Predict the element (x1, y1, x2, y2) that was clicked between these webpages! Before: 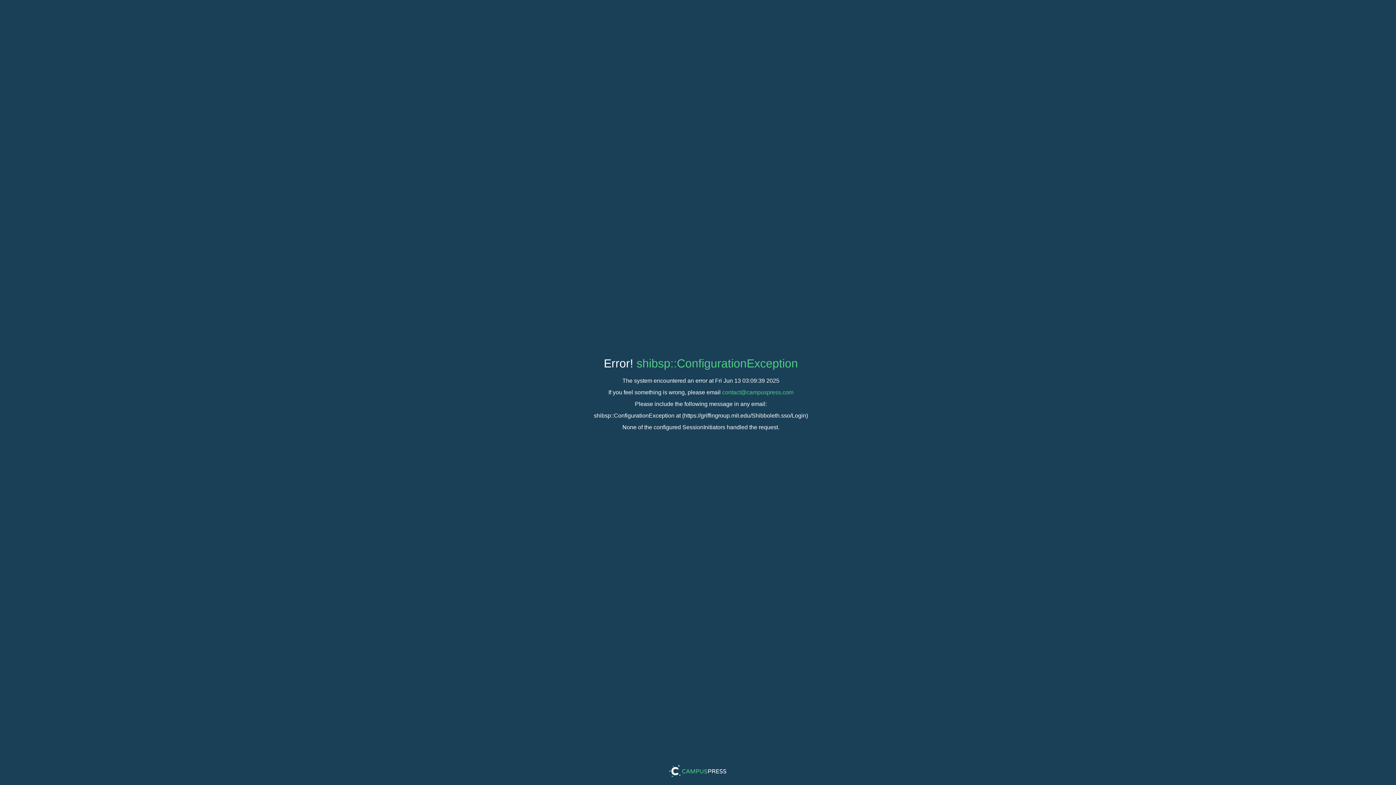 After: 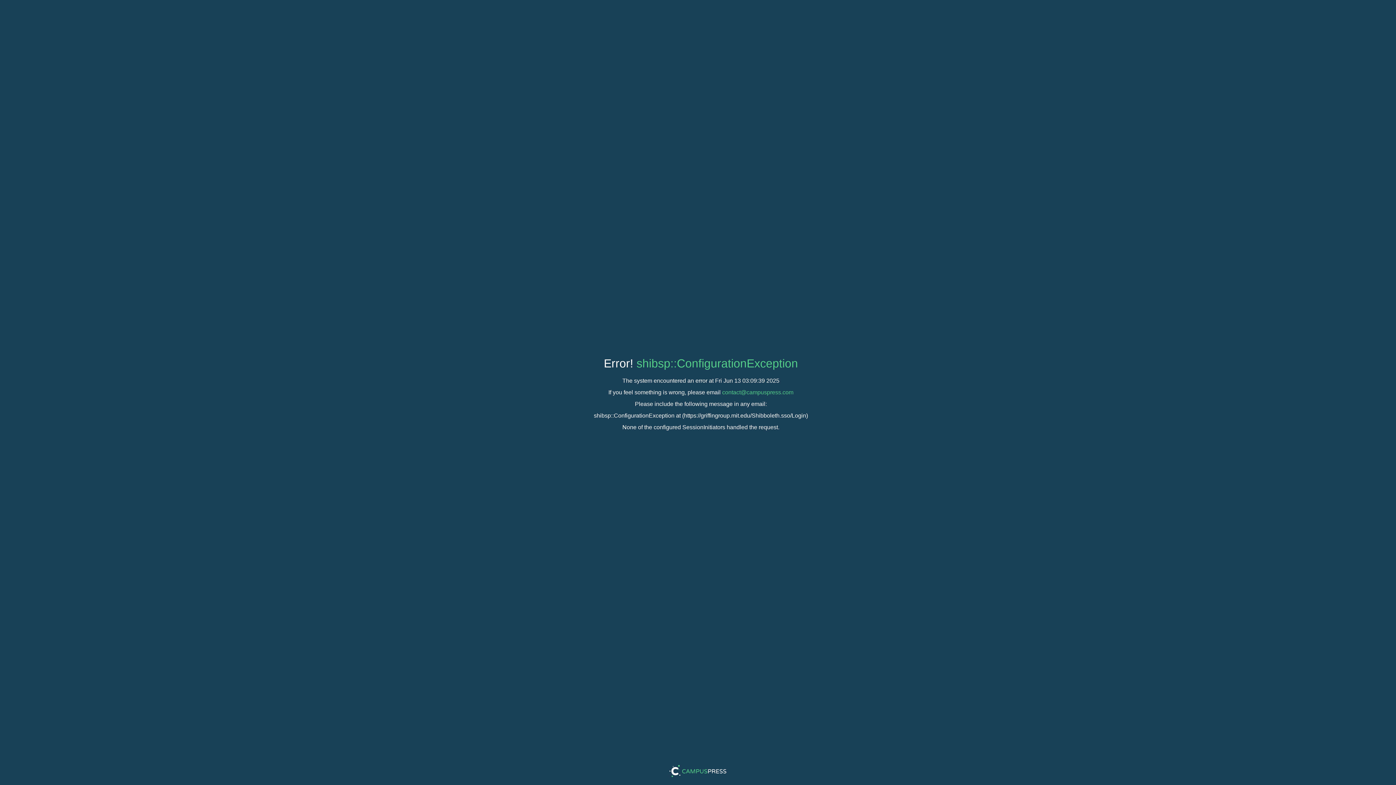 Action: bbox: (722, 389, 793, 395) label: contact@campuspress.com